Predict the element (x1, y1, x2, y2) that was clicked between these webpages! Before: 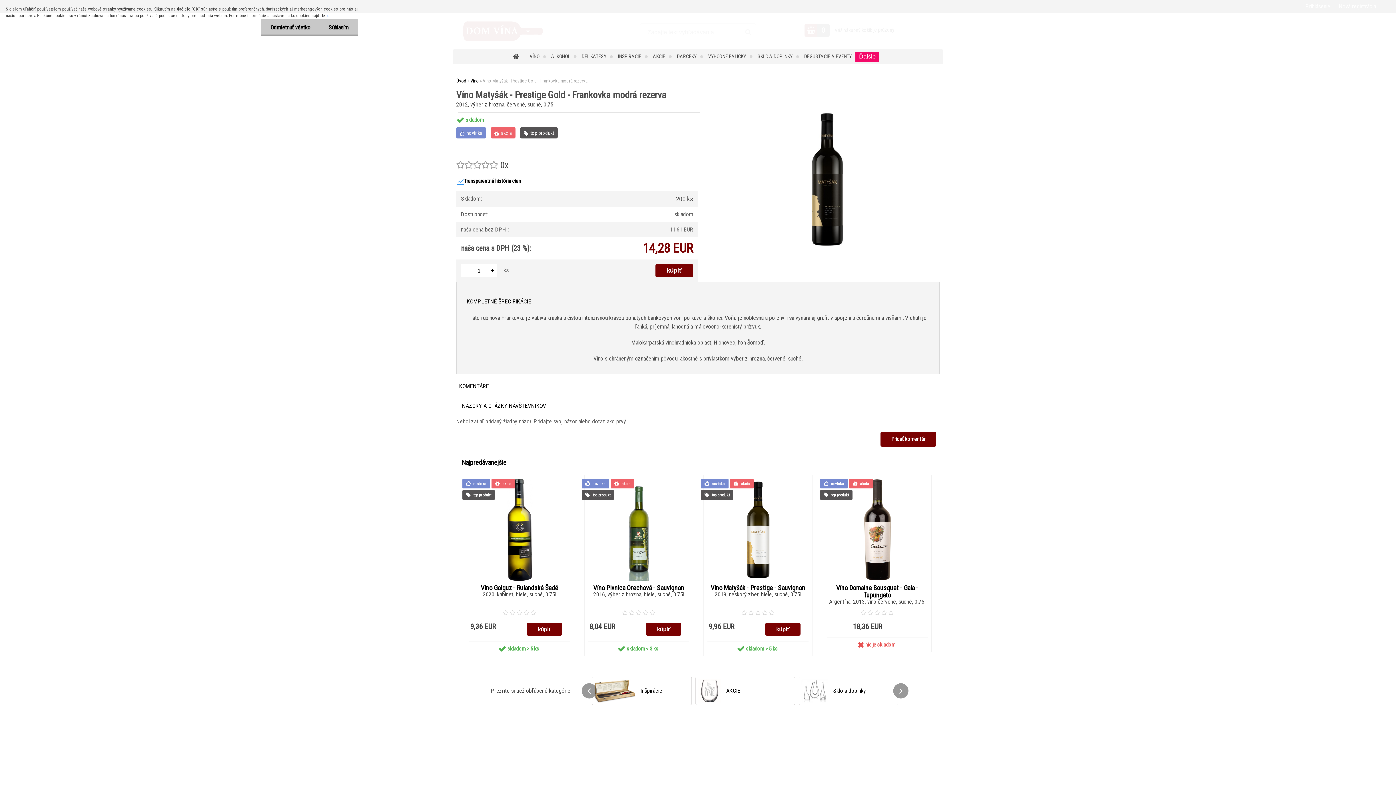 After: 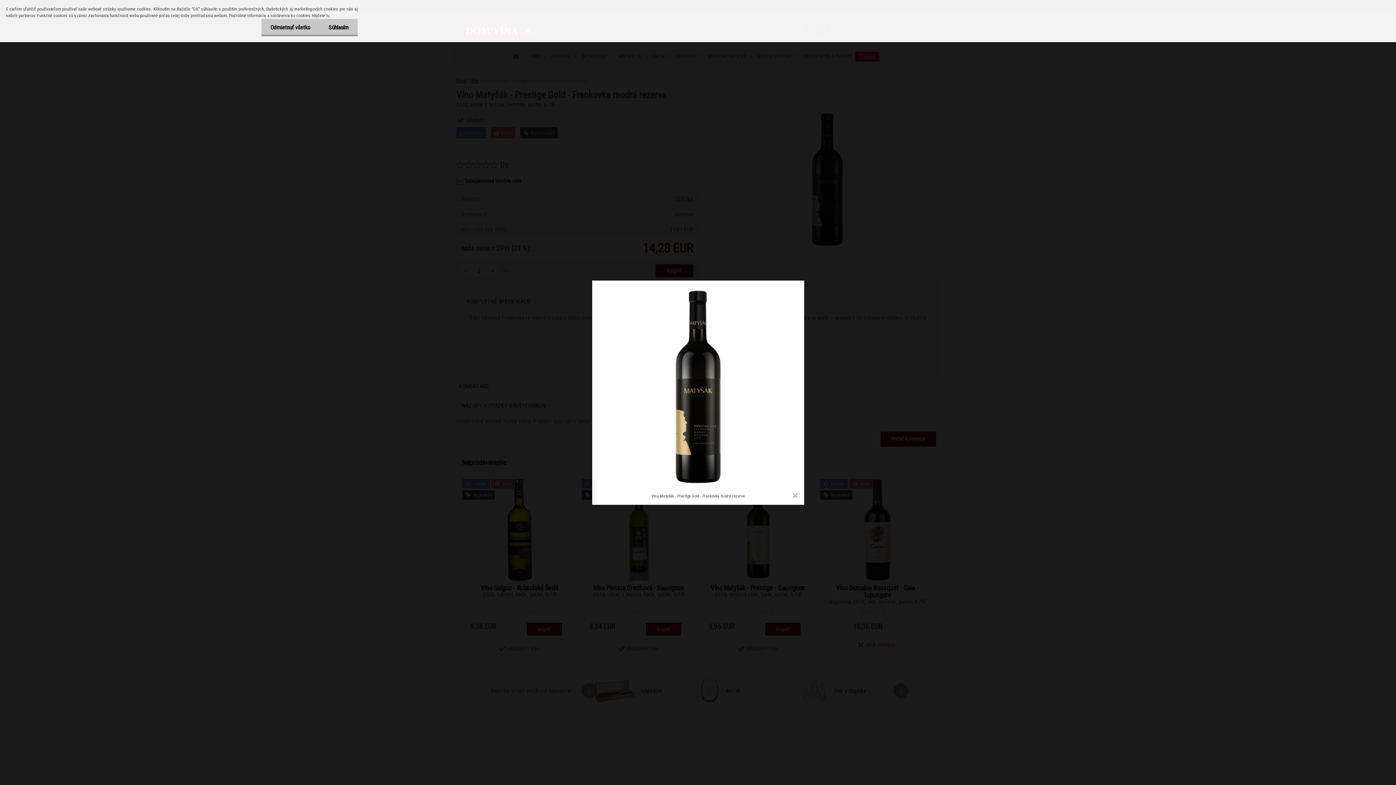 Action: bbox: (758, 109, 897, 116)